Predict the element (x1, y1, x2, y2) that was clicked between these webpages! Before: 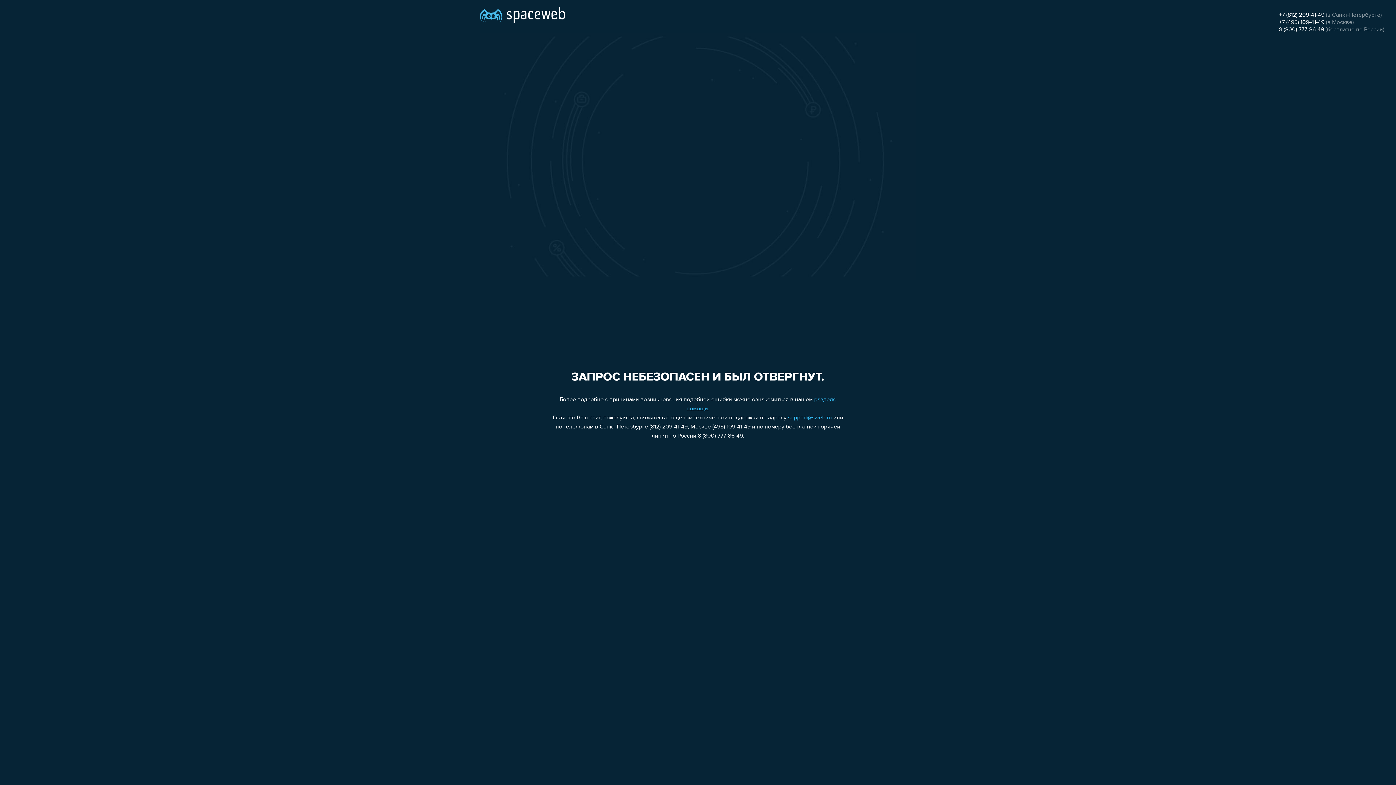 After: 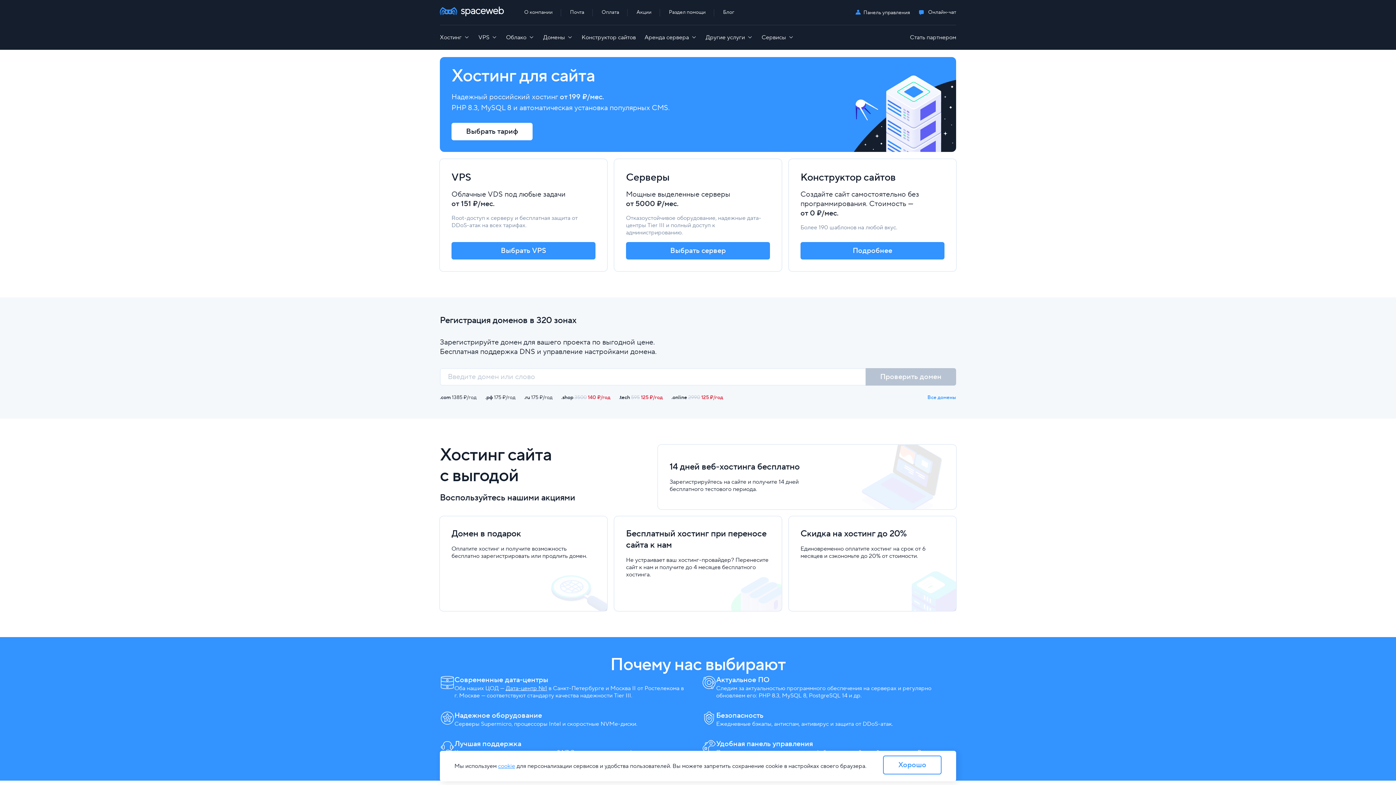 Action: bbox: (480, 0, 565, 25)